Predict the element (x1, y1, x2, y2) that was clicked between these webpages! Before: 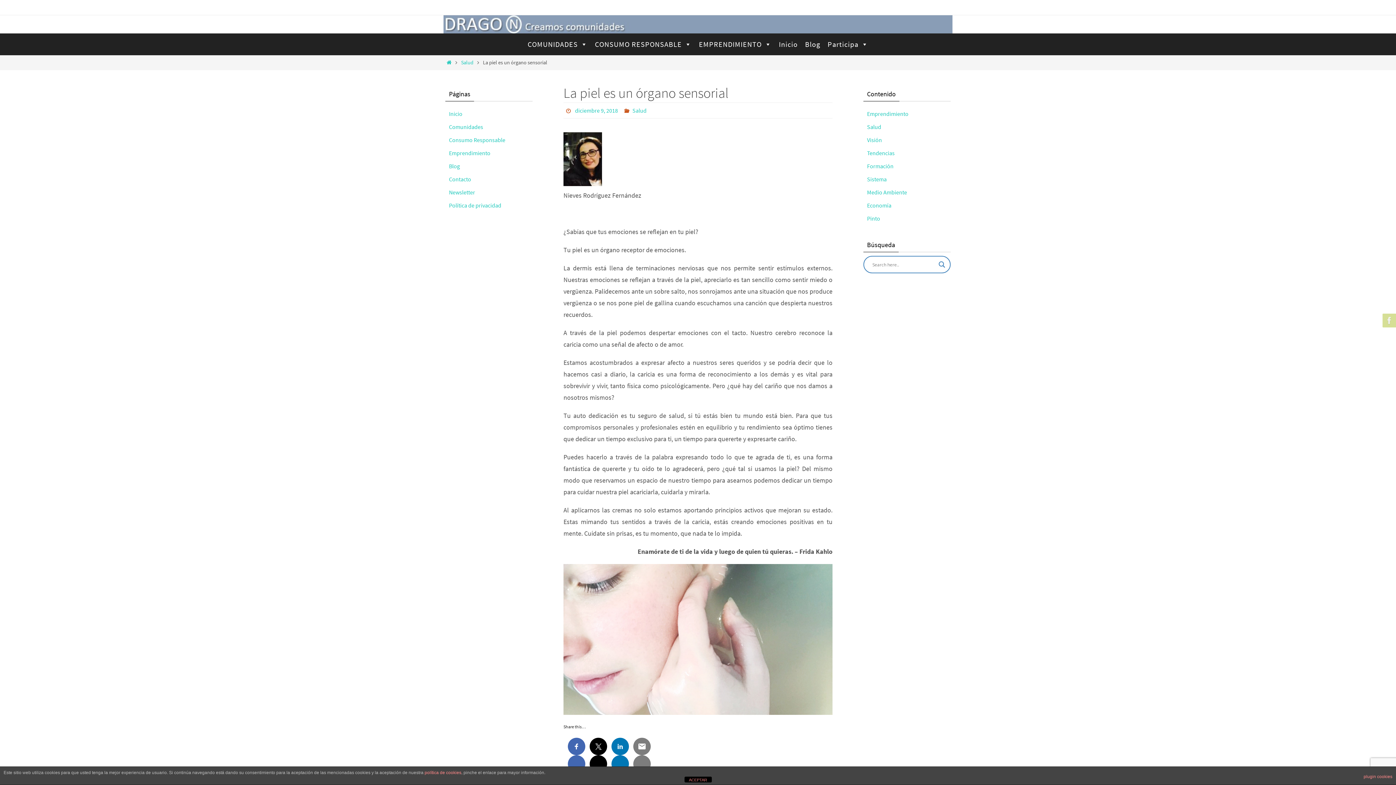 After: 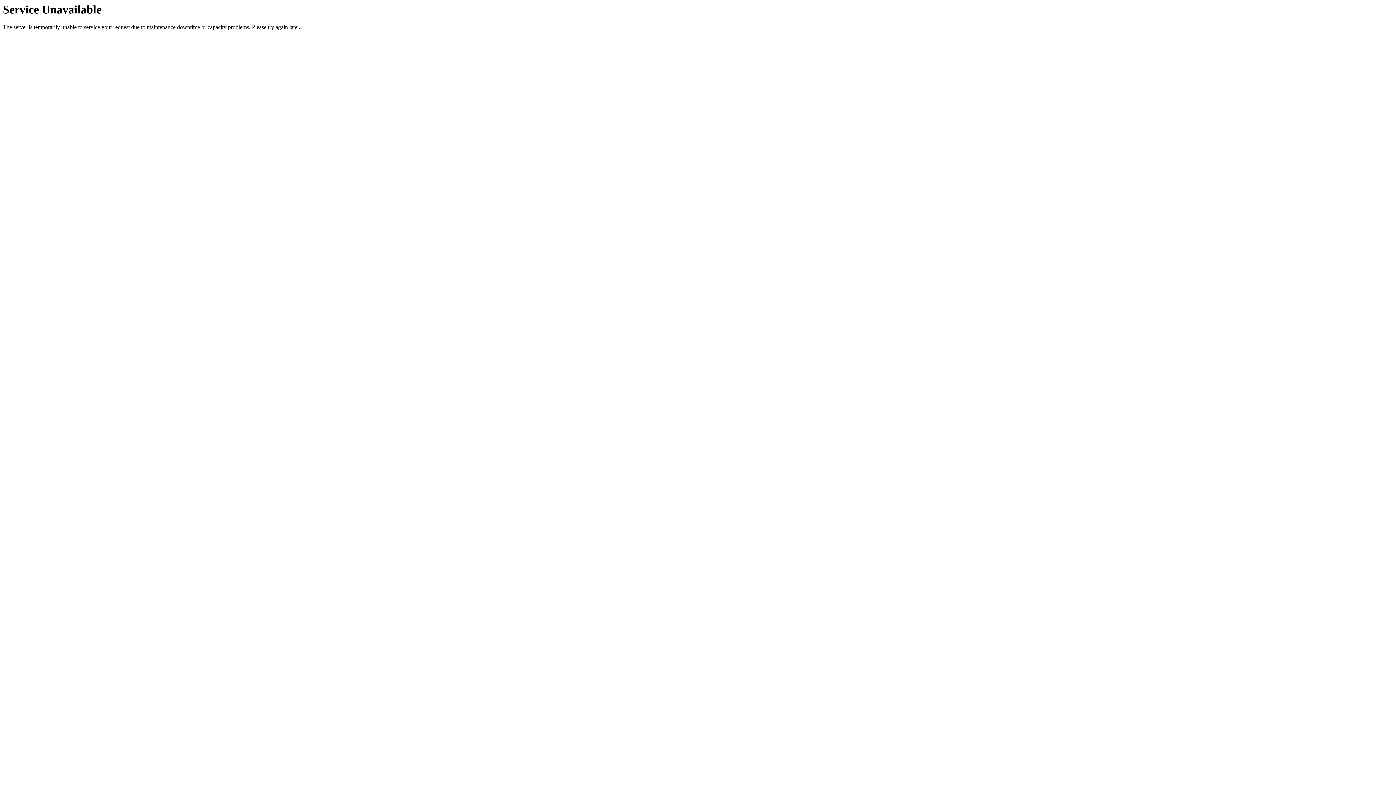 Action: bbox: (867, 123, 881, 130) label: Salud